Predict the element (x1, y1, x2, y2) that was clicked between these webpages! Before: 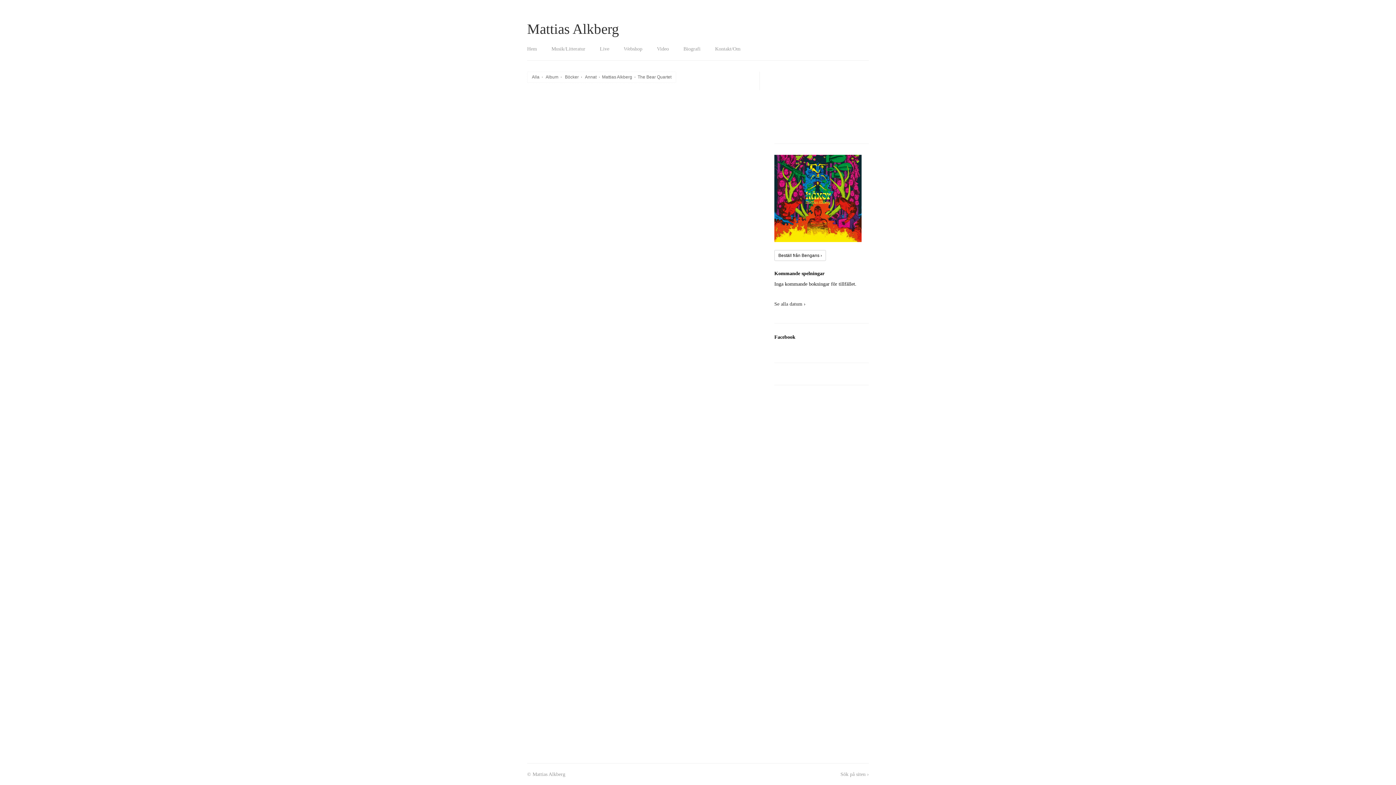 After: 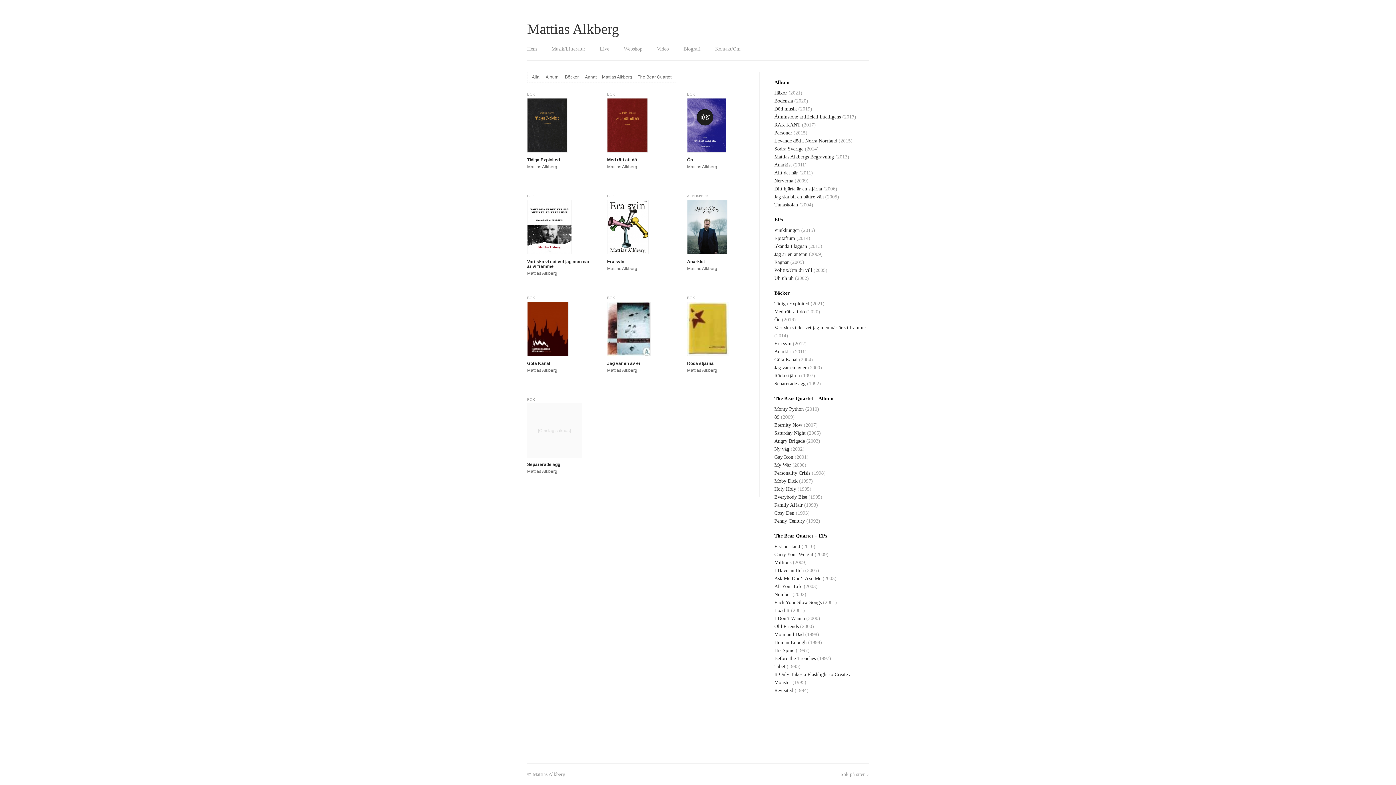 Action: bbox: (565, 74, 578, 79) label: Böcker